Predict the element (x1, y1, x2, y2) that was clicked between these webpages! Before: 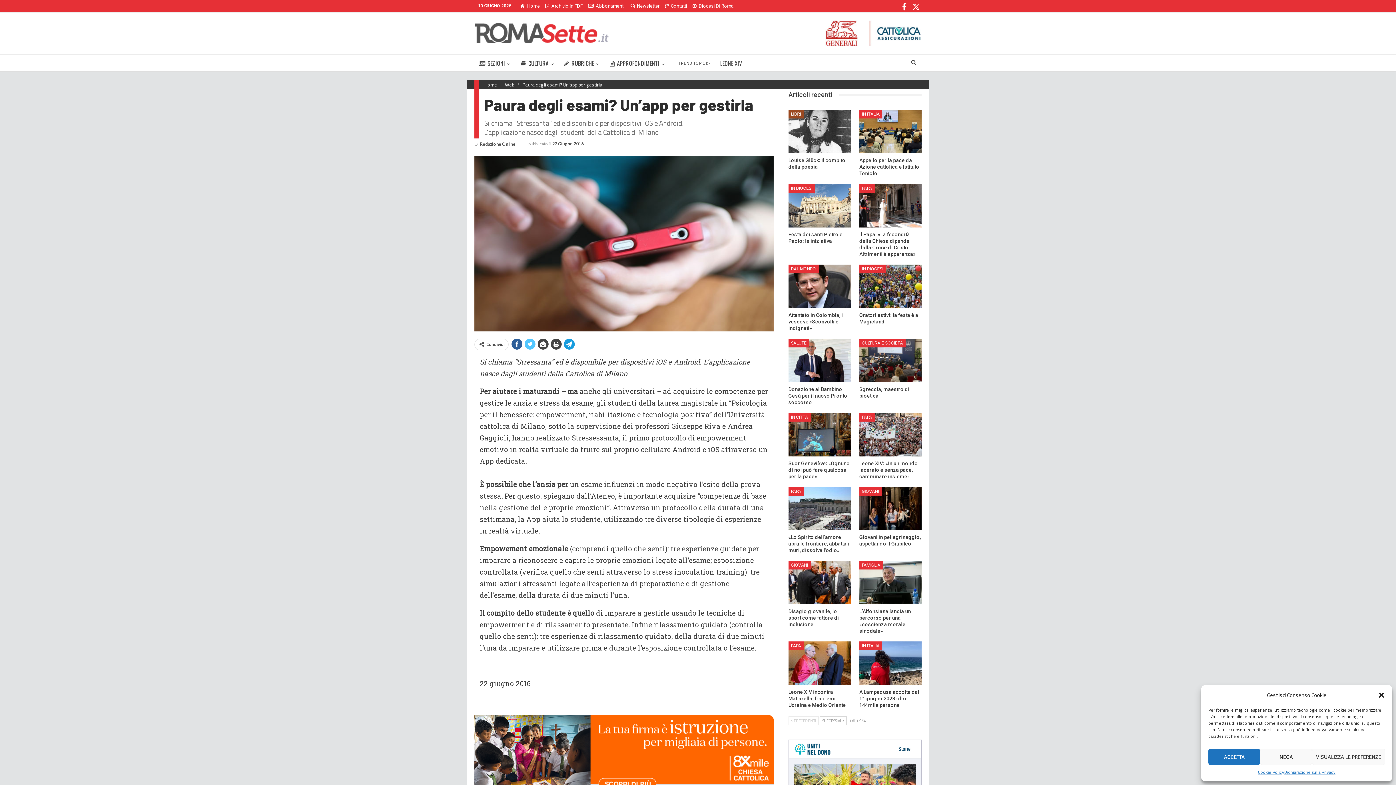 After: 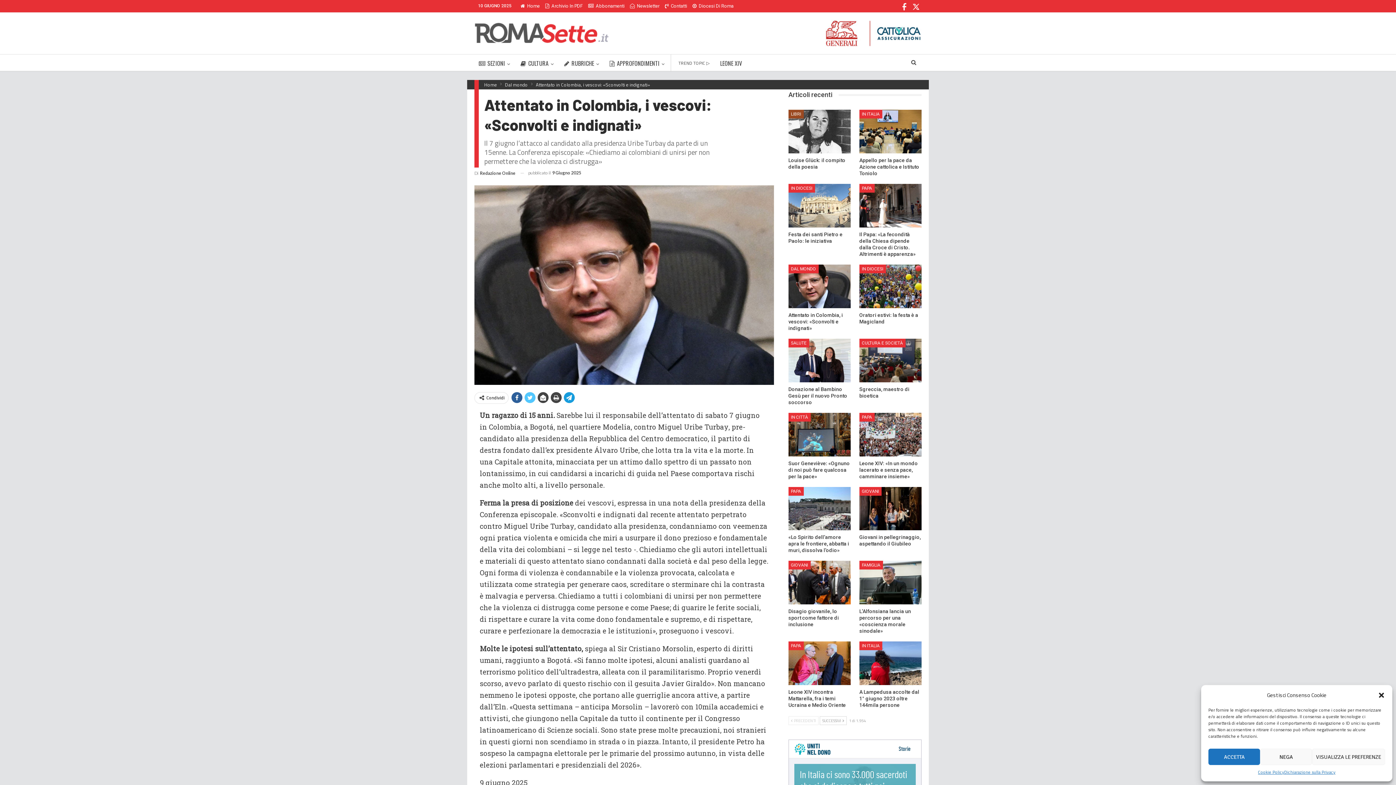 Action: bbox: (788, 264, 850, 308)